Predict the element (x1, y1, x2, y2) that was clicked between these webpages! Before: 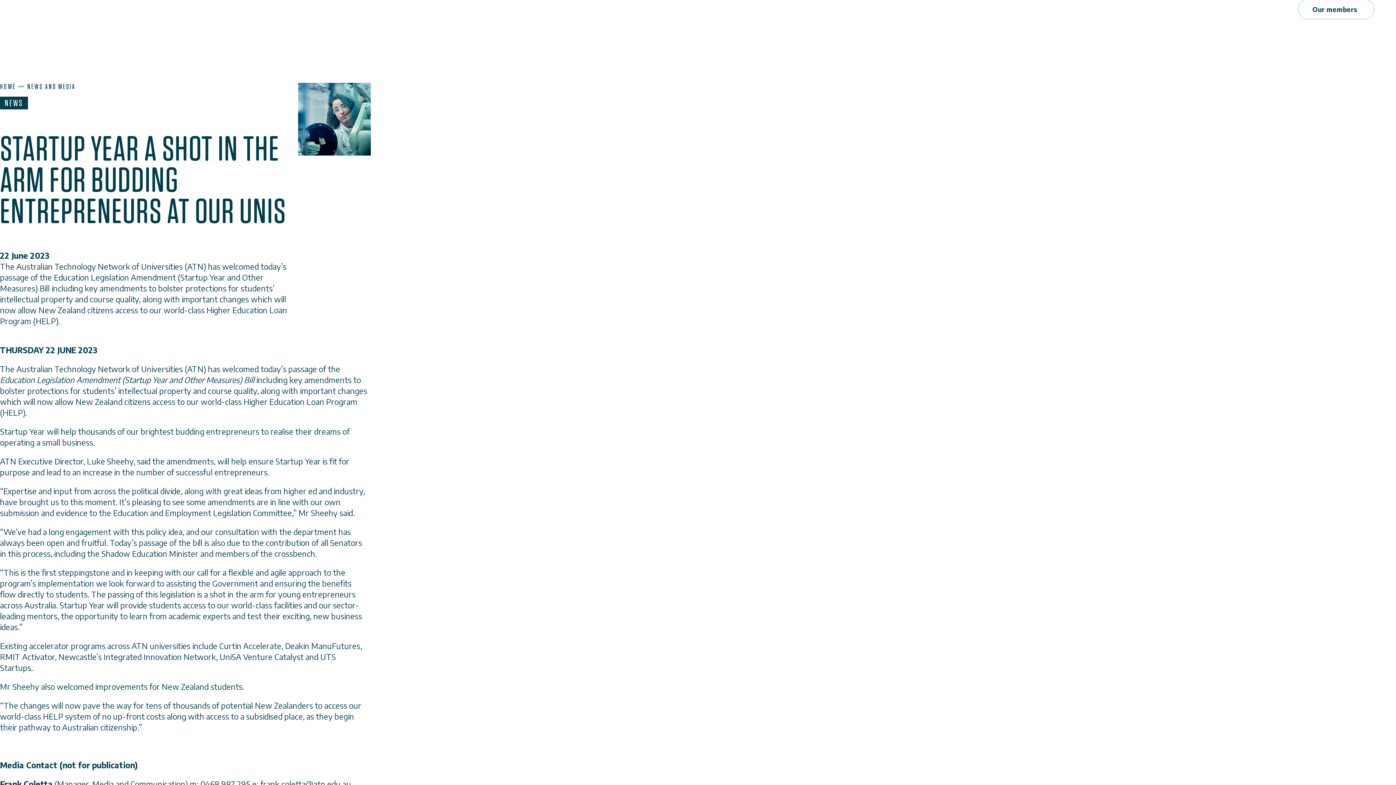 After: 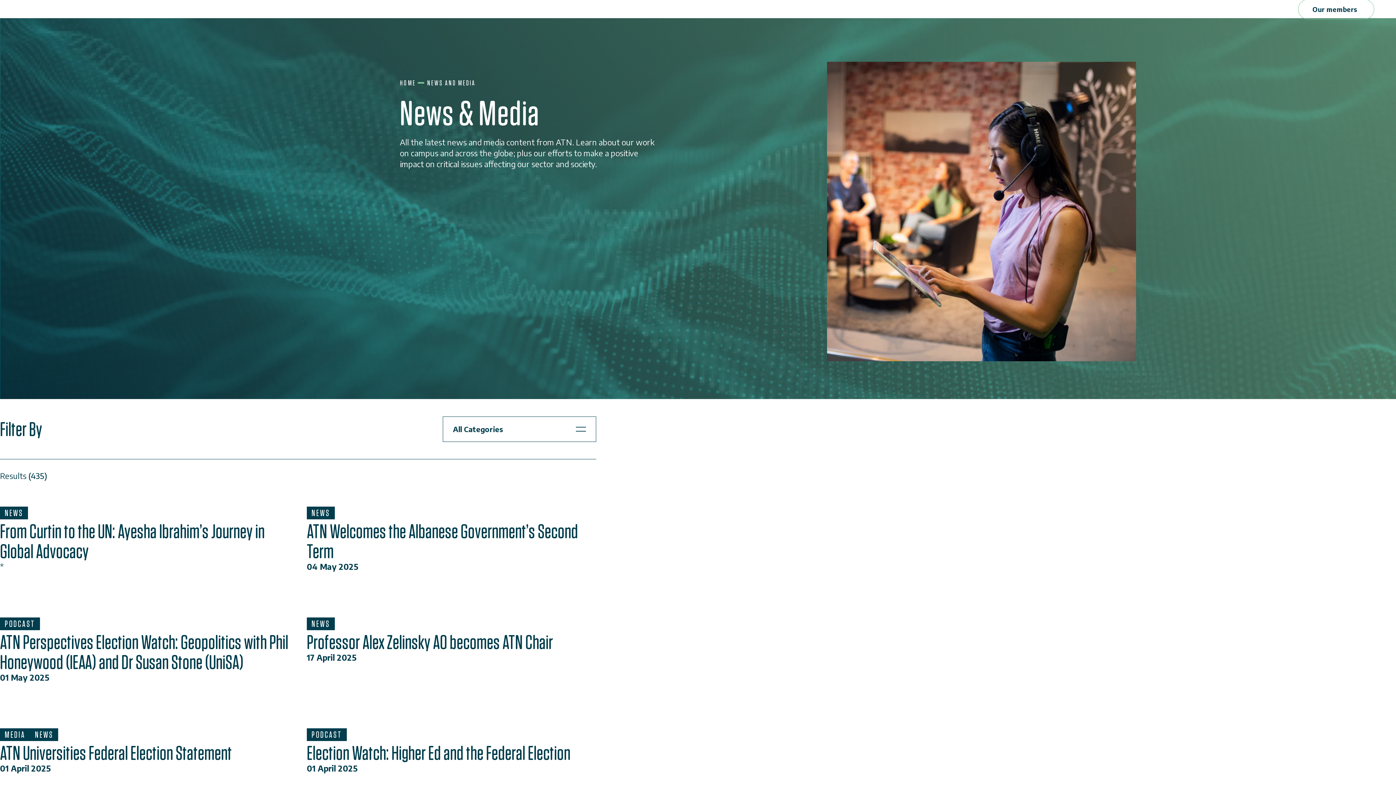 Action: label: NEWS AND MEDIA bbox: (27, 82, 75, 90)